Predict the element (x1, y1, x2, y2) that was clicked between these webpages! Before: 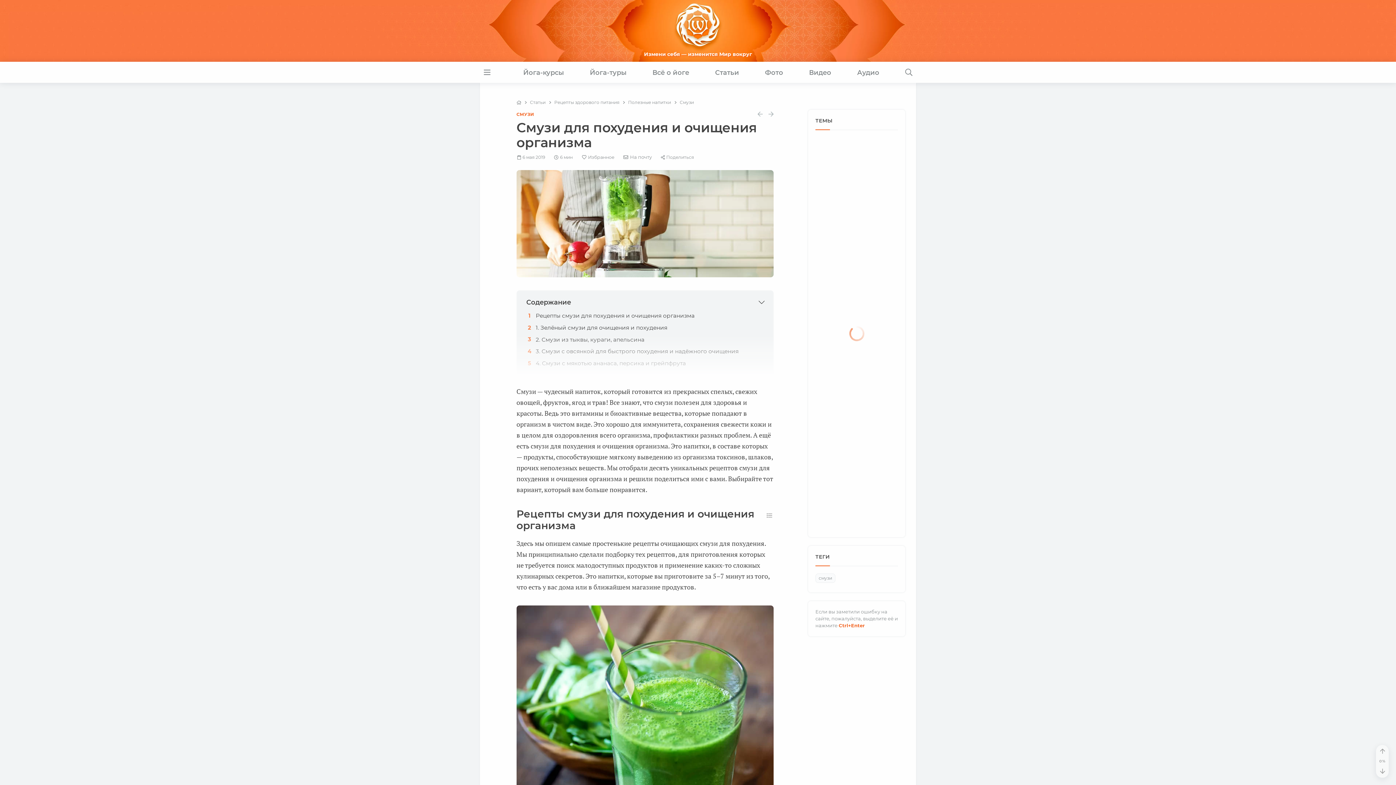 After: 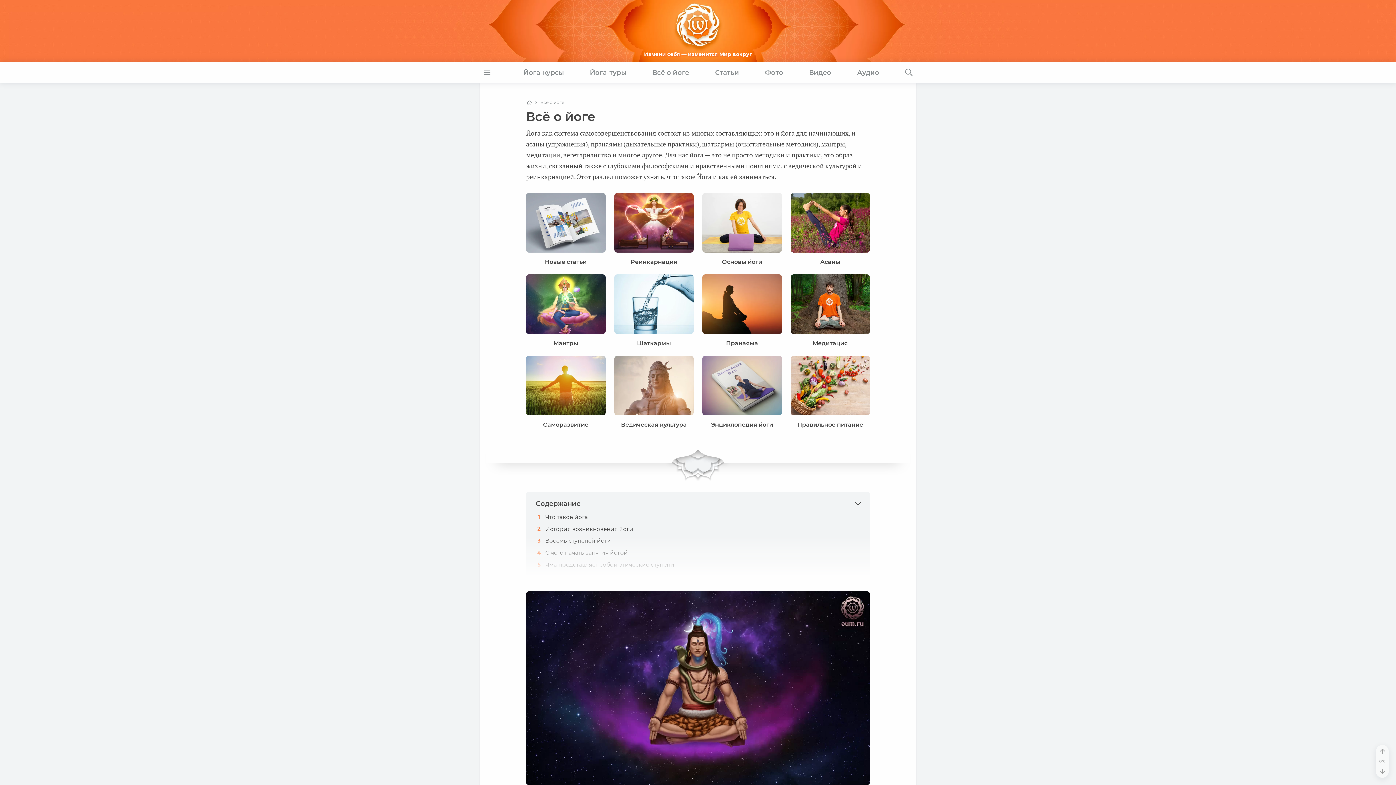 Action: bbox: (649, 63, 693, 81) label: Всё о йоге